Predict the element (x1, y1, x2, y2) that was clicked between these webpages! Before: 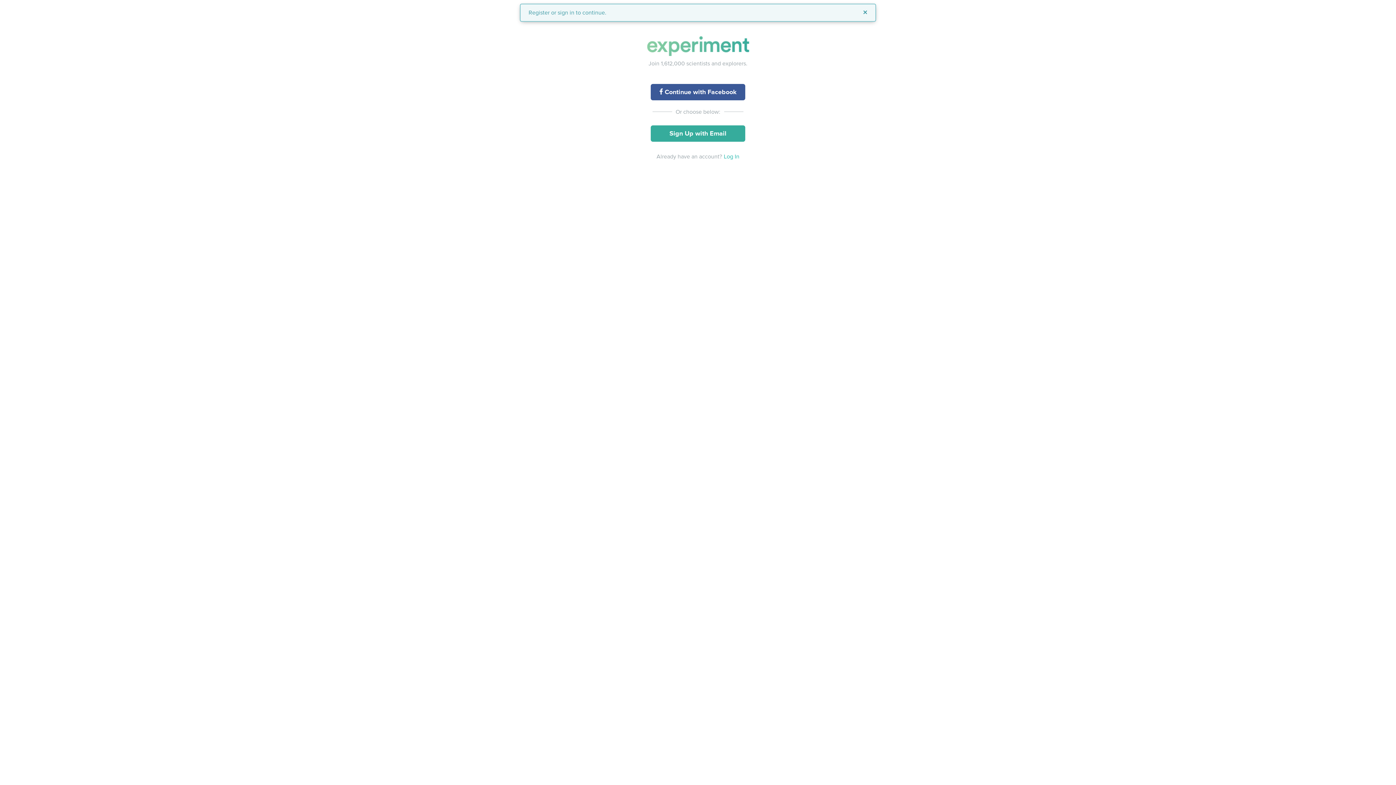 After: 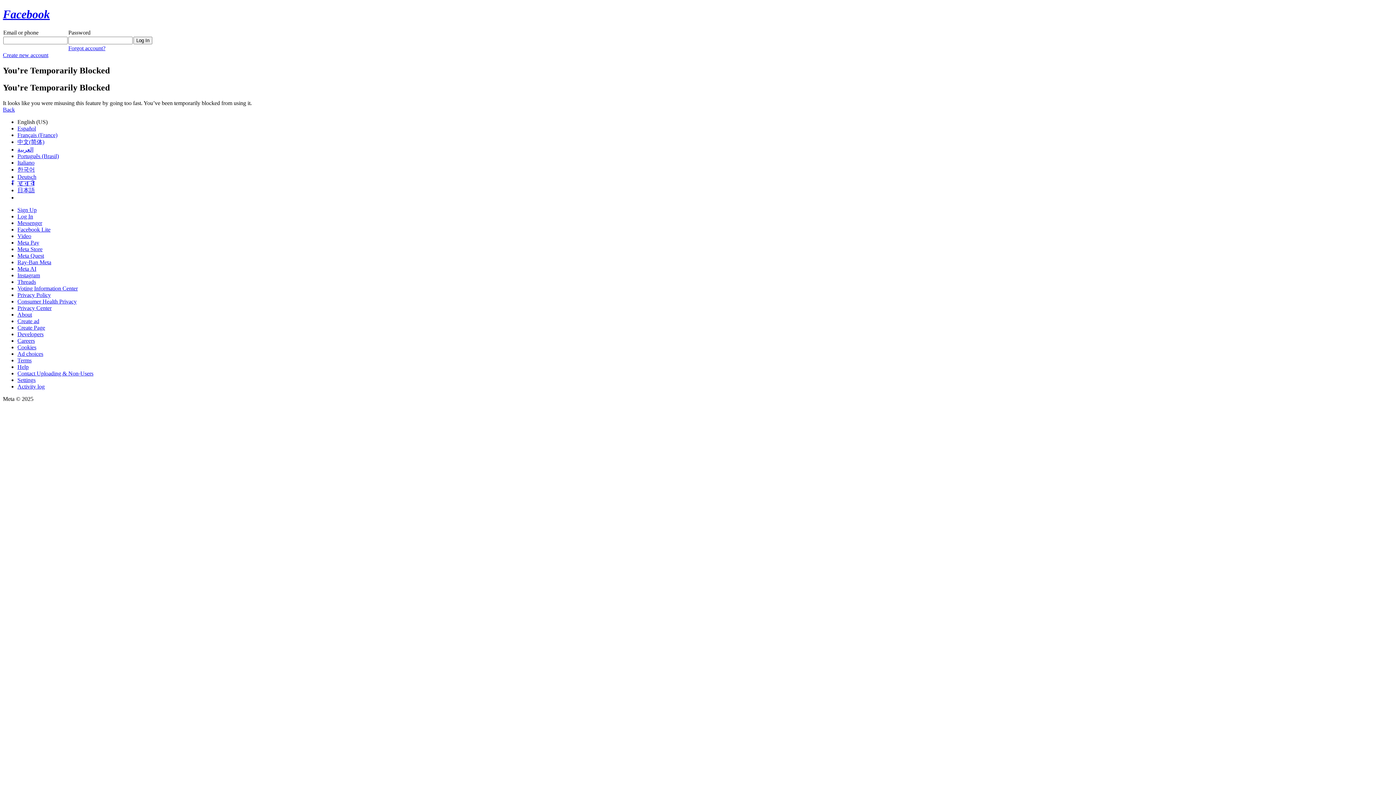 Action: label:  Continue with Facebook bbox: (650, 84, 745, 100)